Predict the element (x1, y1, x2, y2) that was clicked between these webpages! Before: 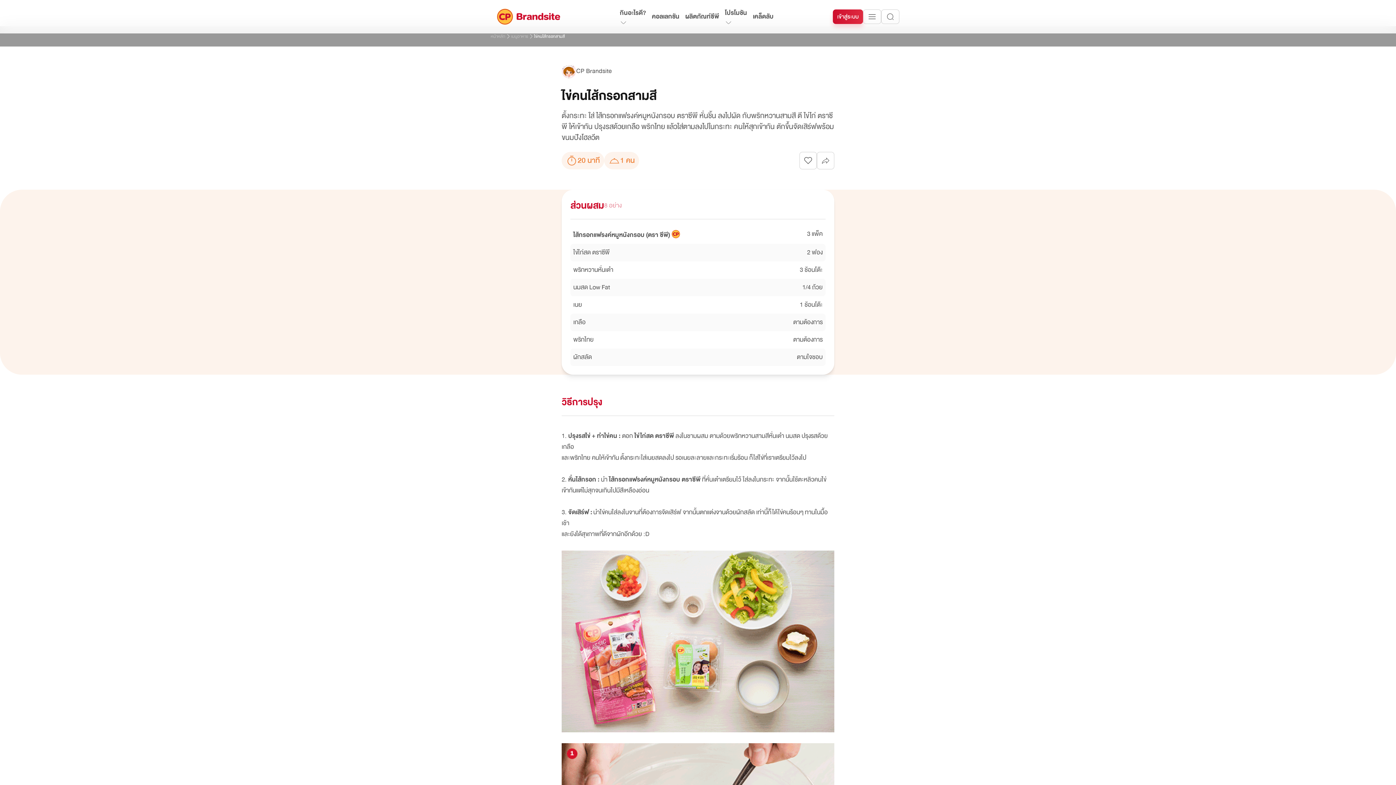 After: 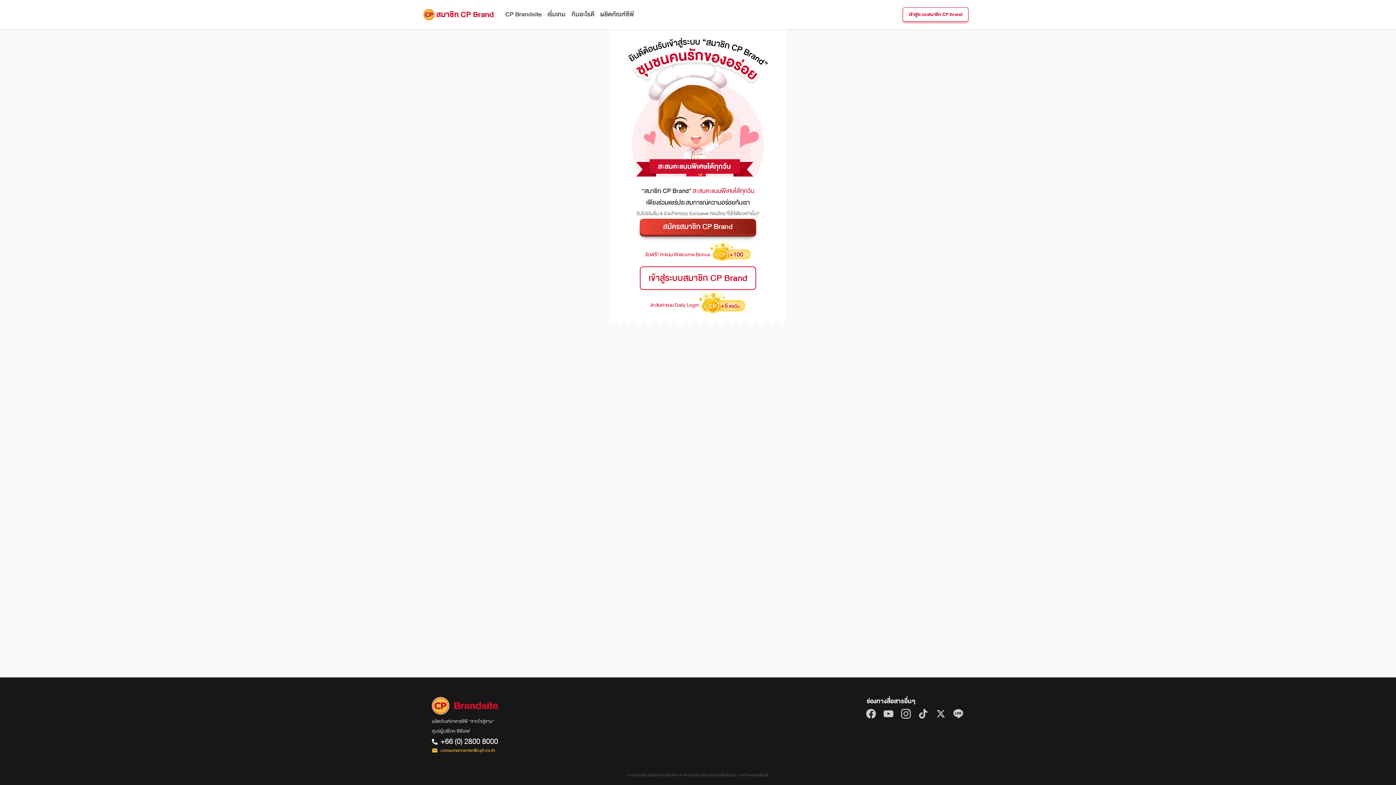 Action: bbox: (833, 9, 863, 24) label: เข้าสู่ระบบ